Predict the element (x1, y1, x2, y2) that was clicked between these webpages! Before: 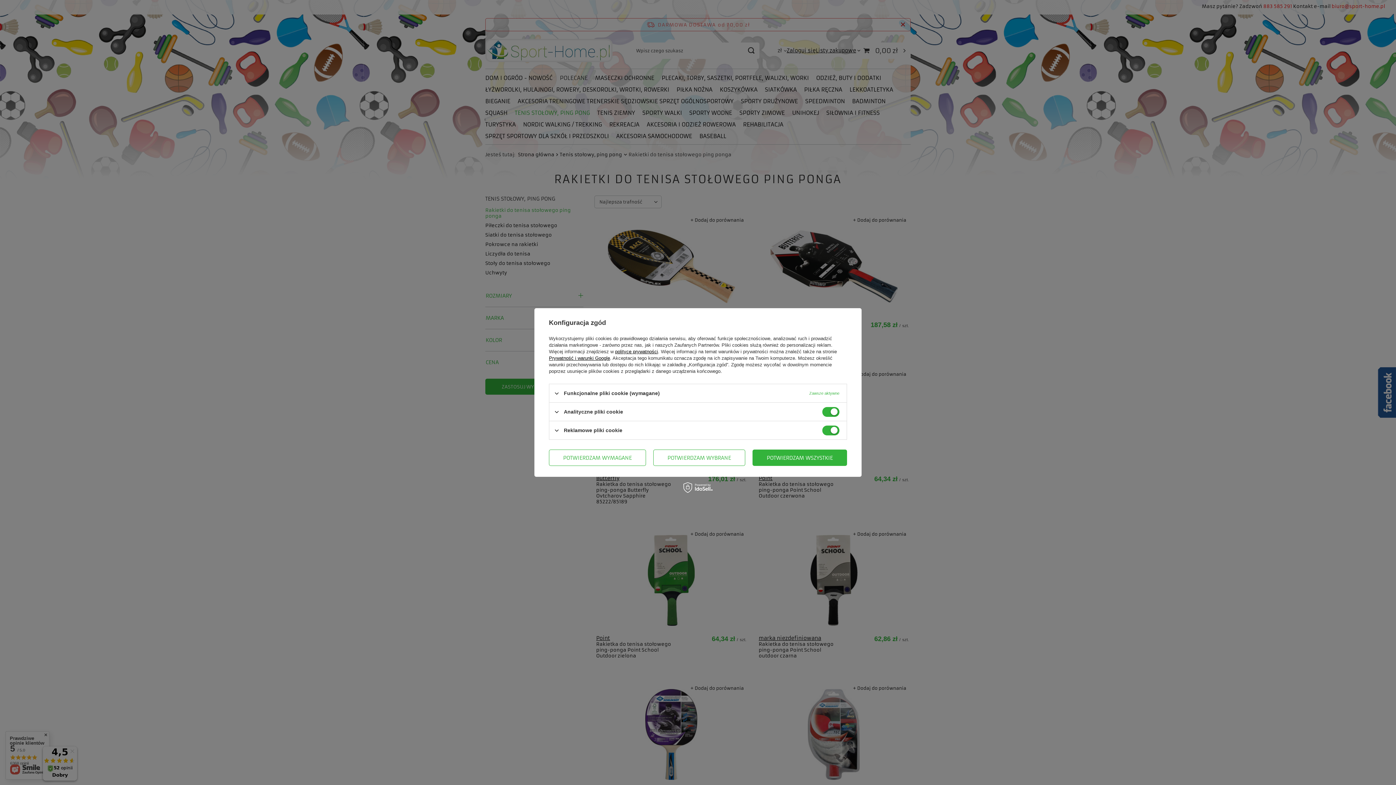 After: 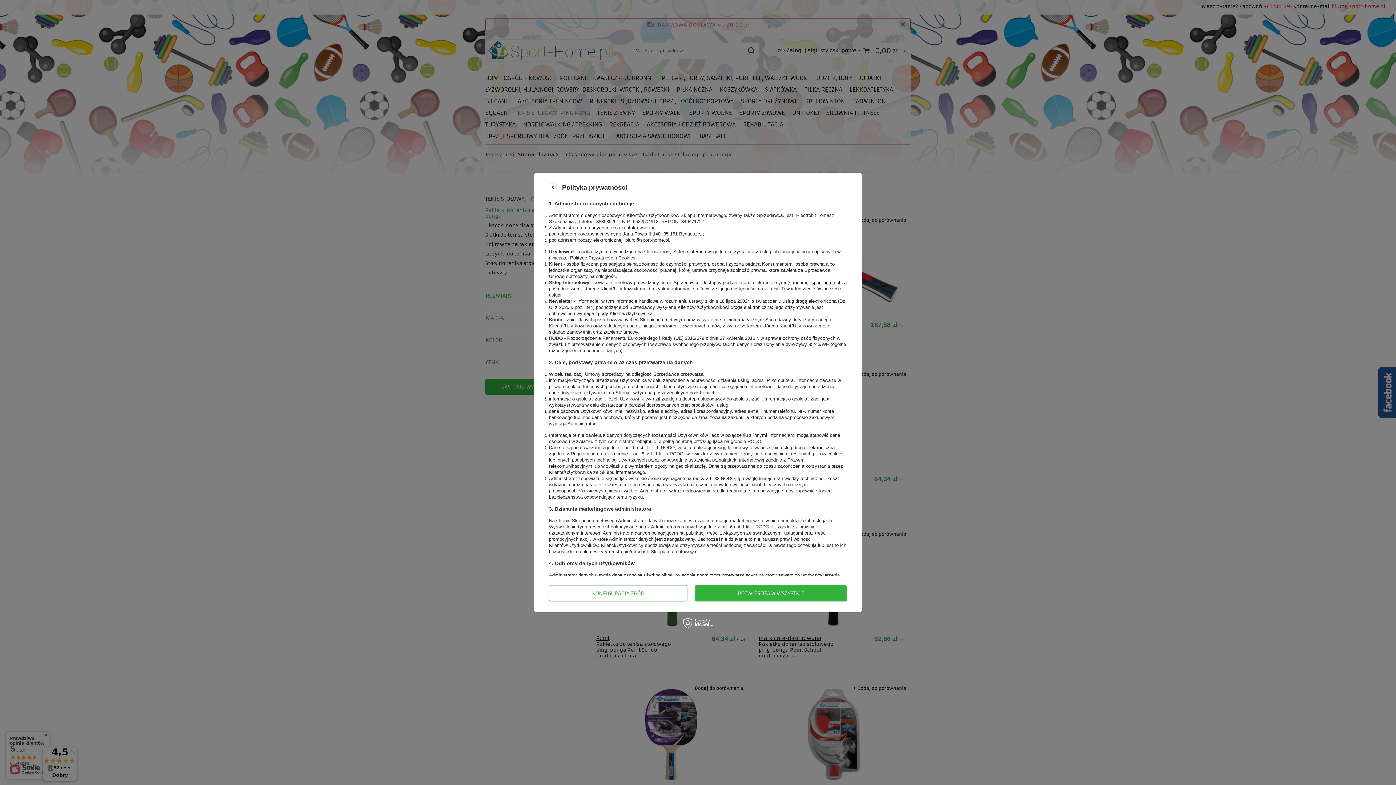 Action: bbox: (615, 349, 658, 354) label: polityce prywatności